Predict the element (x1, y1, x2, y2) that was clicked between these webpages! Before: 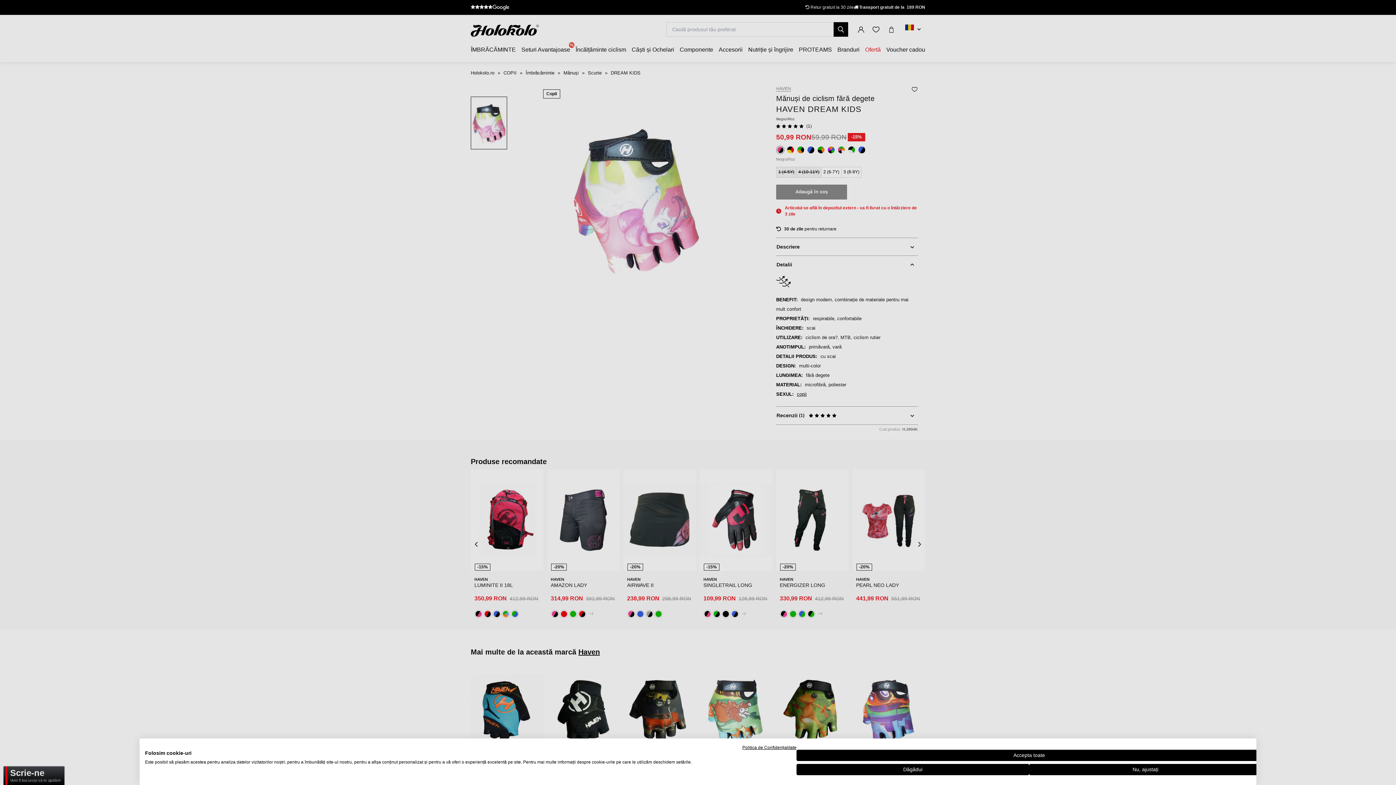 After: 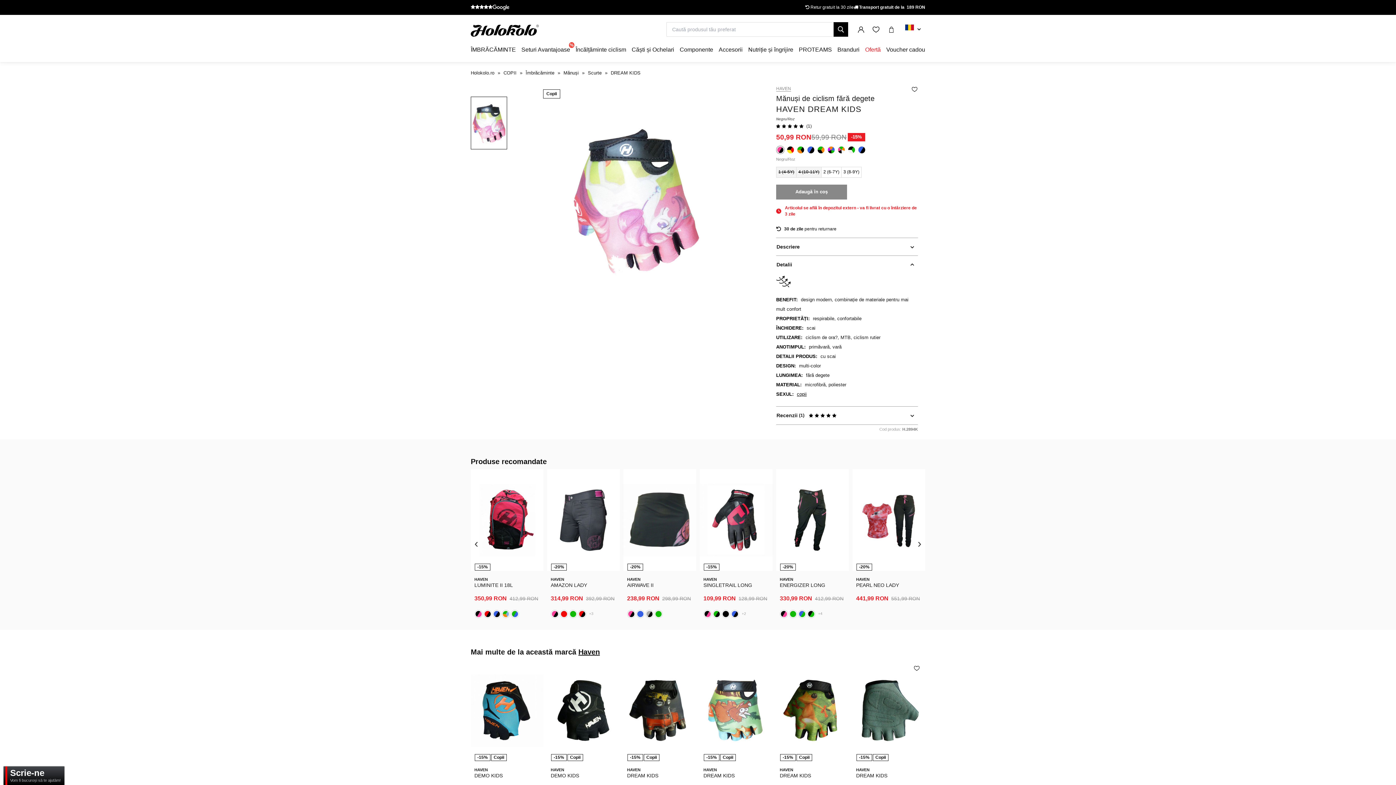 Action: label: Refuzați toate cookies bbox: (796, 764, 1029, 775)